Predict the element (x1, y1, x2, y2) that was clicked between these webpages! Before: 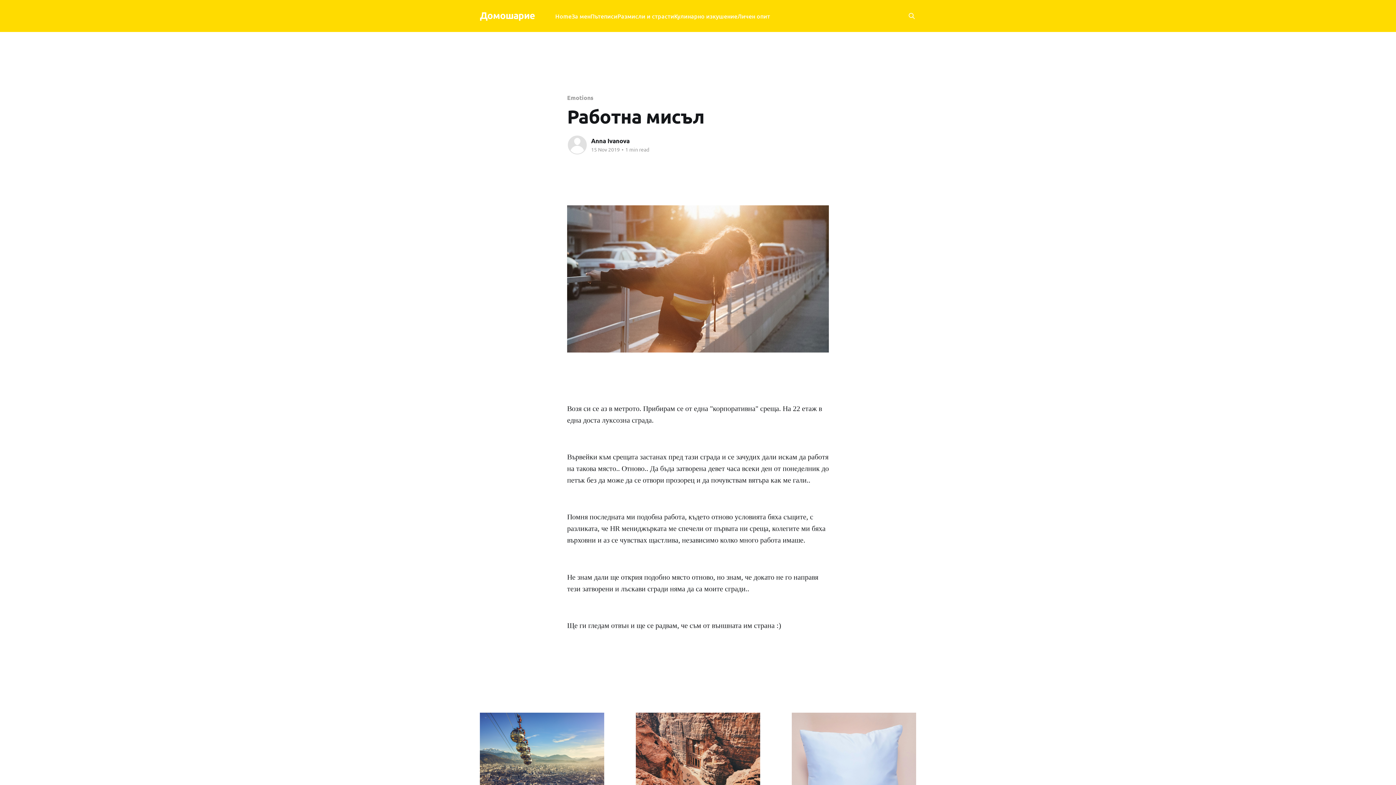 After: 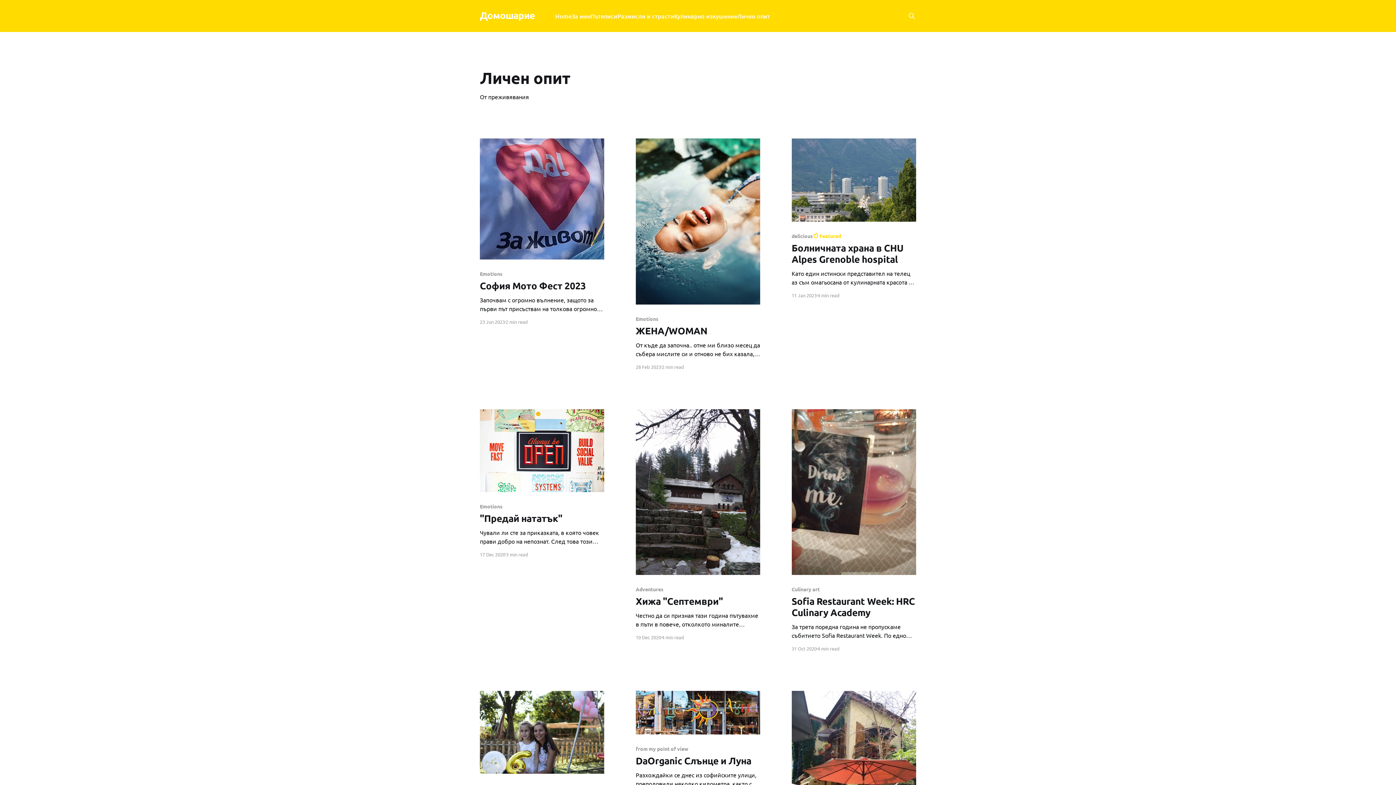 Action: bbox: (737, 11, 770, 21) label: Личен опит